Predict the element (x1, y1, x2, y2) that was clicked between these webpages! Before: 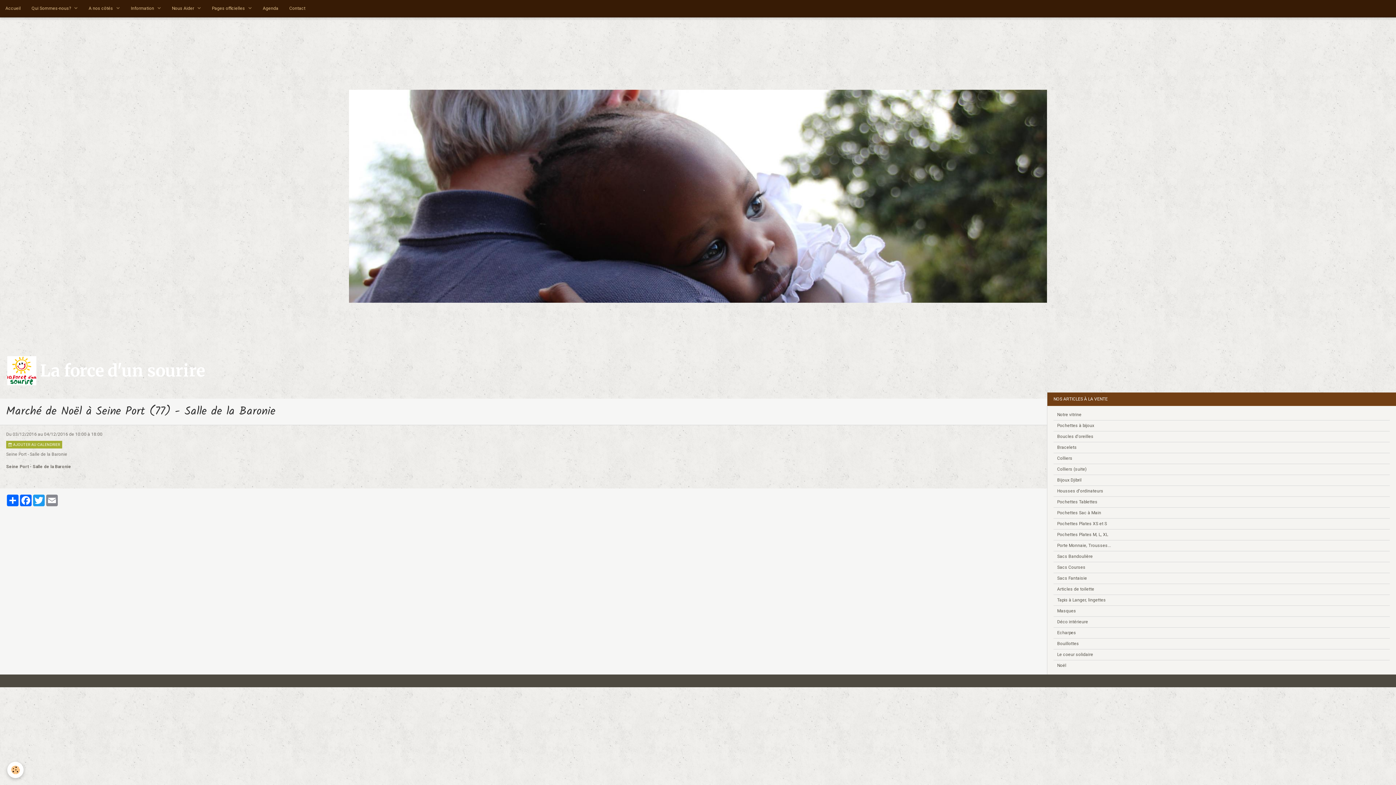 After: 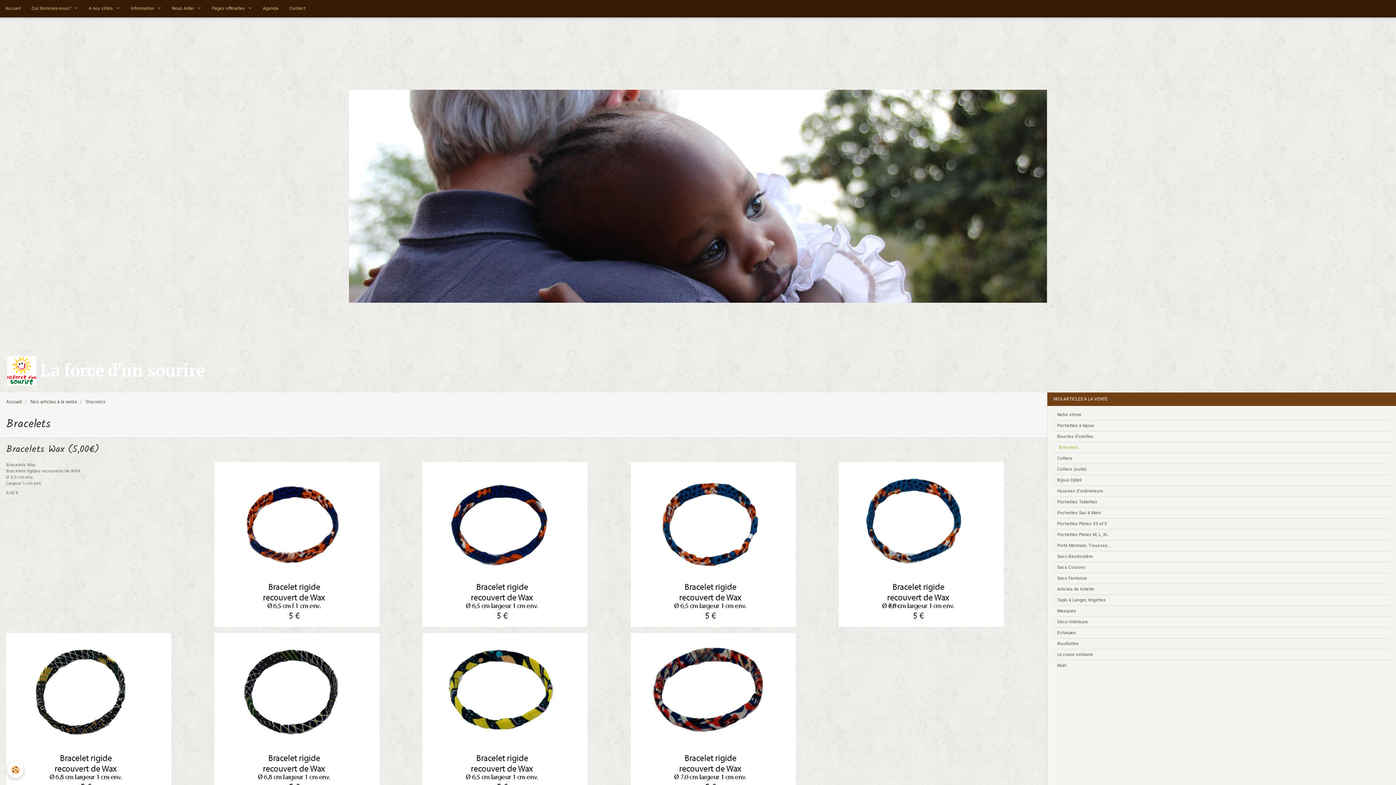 Action: label: Bracelets bbox: (1053, 442, 1390, 453)